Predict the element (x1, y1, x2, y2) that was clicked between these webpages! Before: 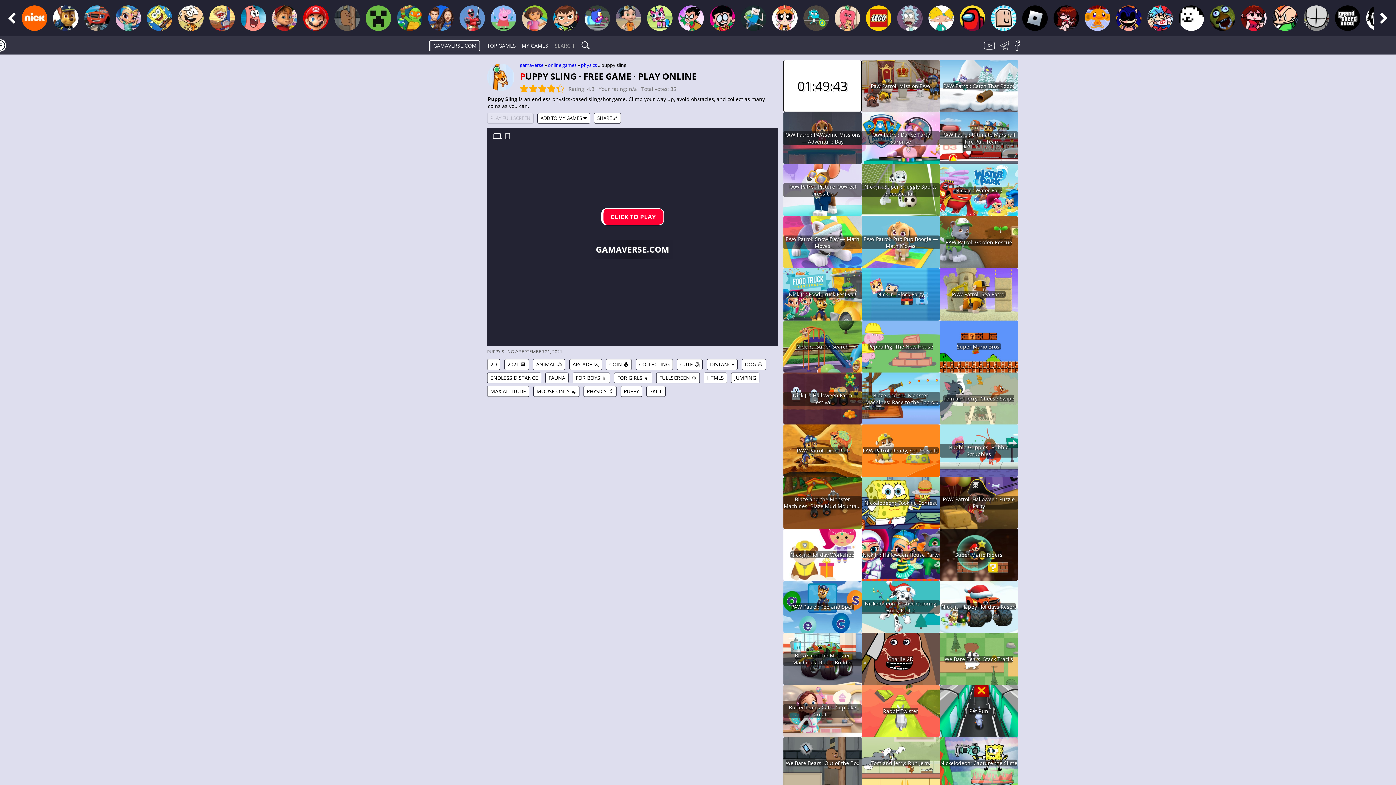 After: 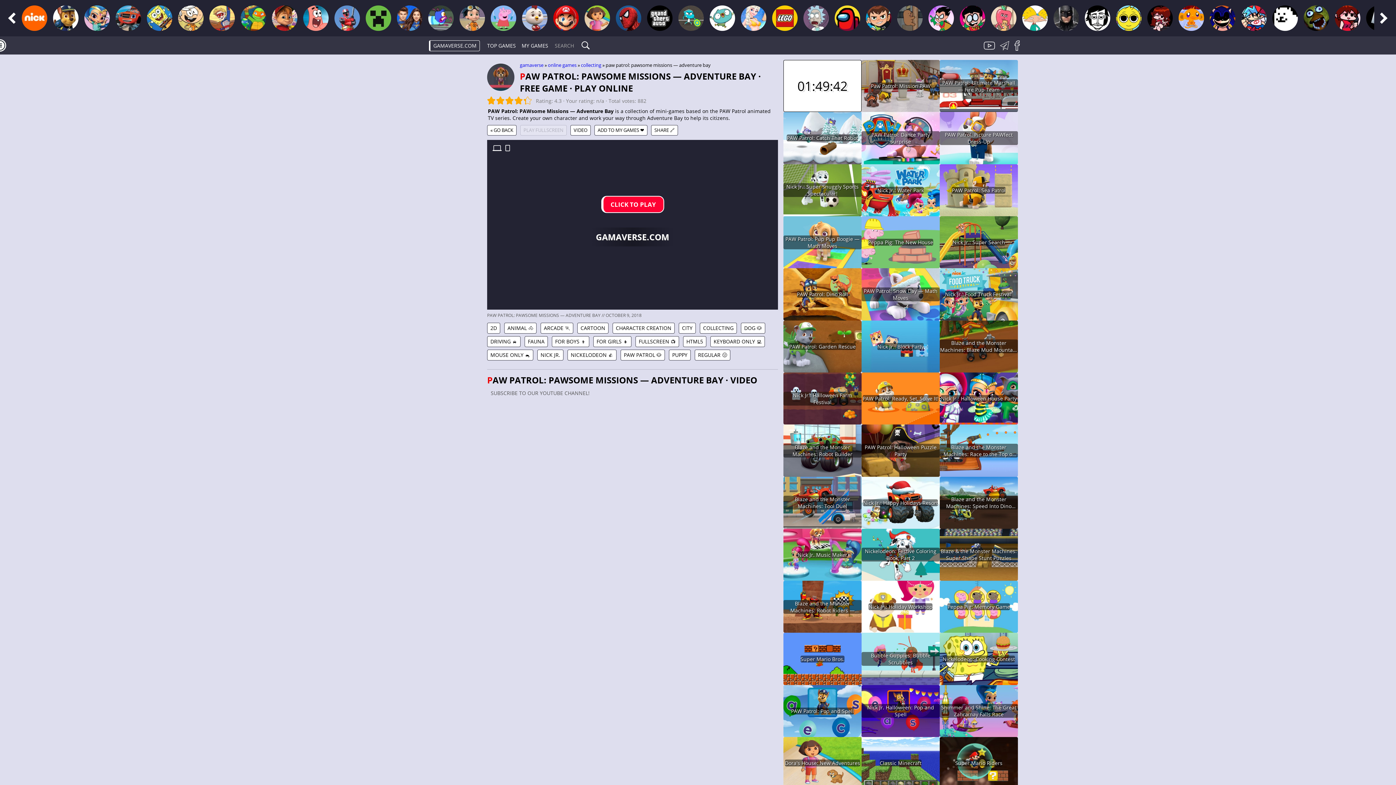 Action: bbox: (783, 112, 861, 164) label: PAW Patrol: PAWsome Missions — Adventure Bay